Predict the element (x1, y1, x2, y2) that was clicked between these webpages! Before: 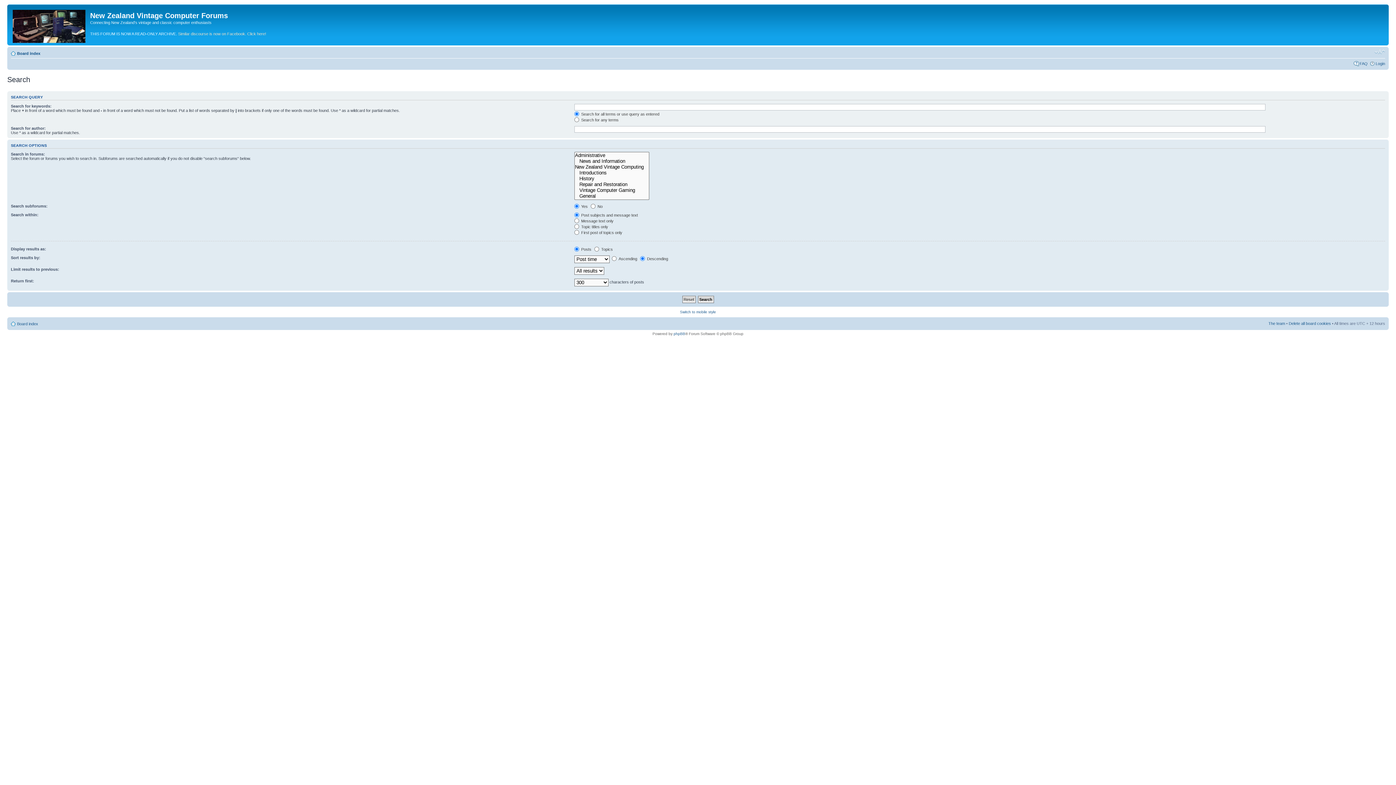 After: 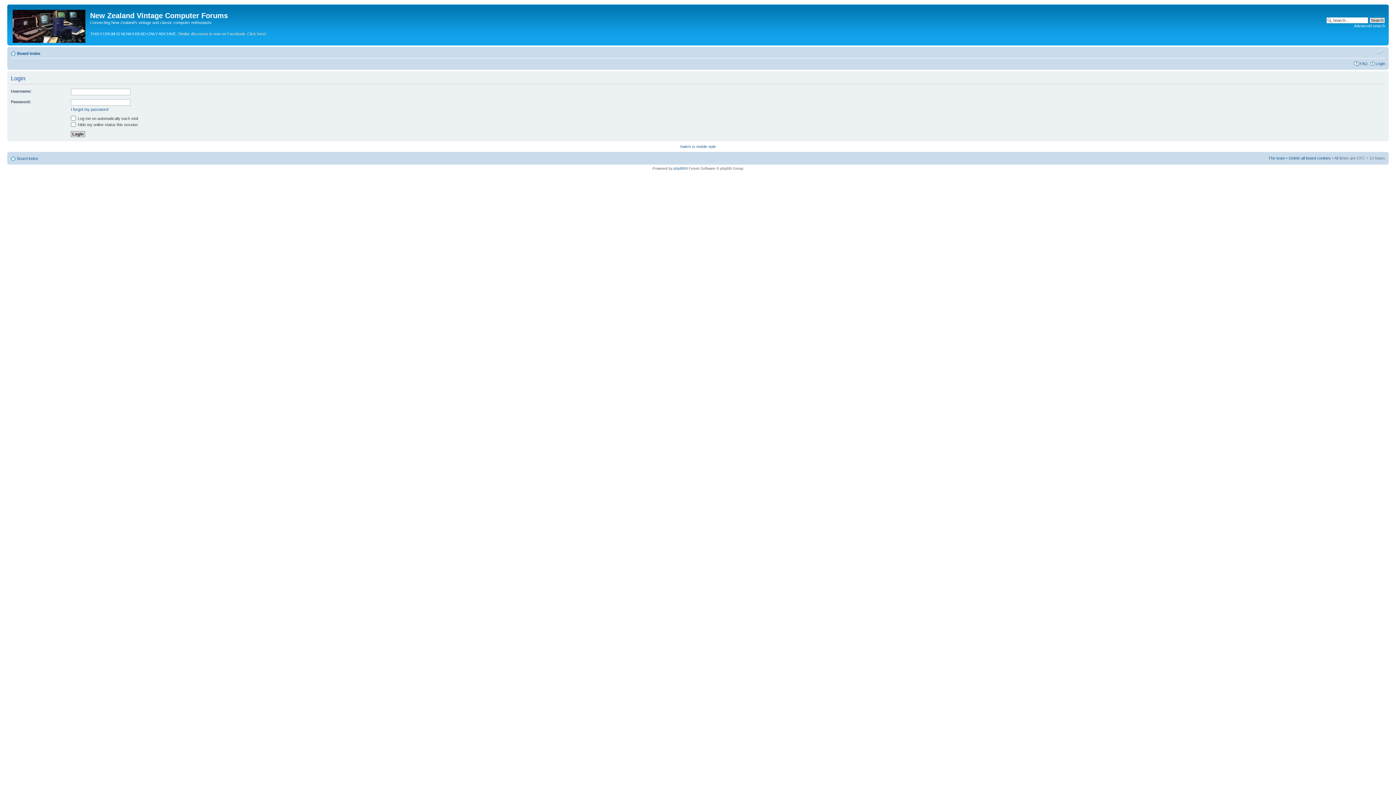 Action: bbox: (1376, 61, 1385, 65) label: Login